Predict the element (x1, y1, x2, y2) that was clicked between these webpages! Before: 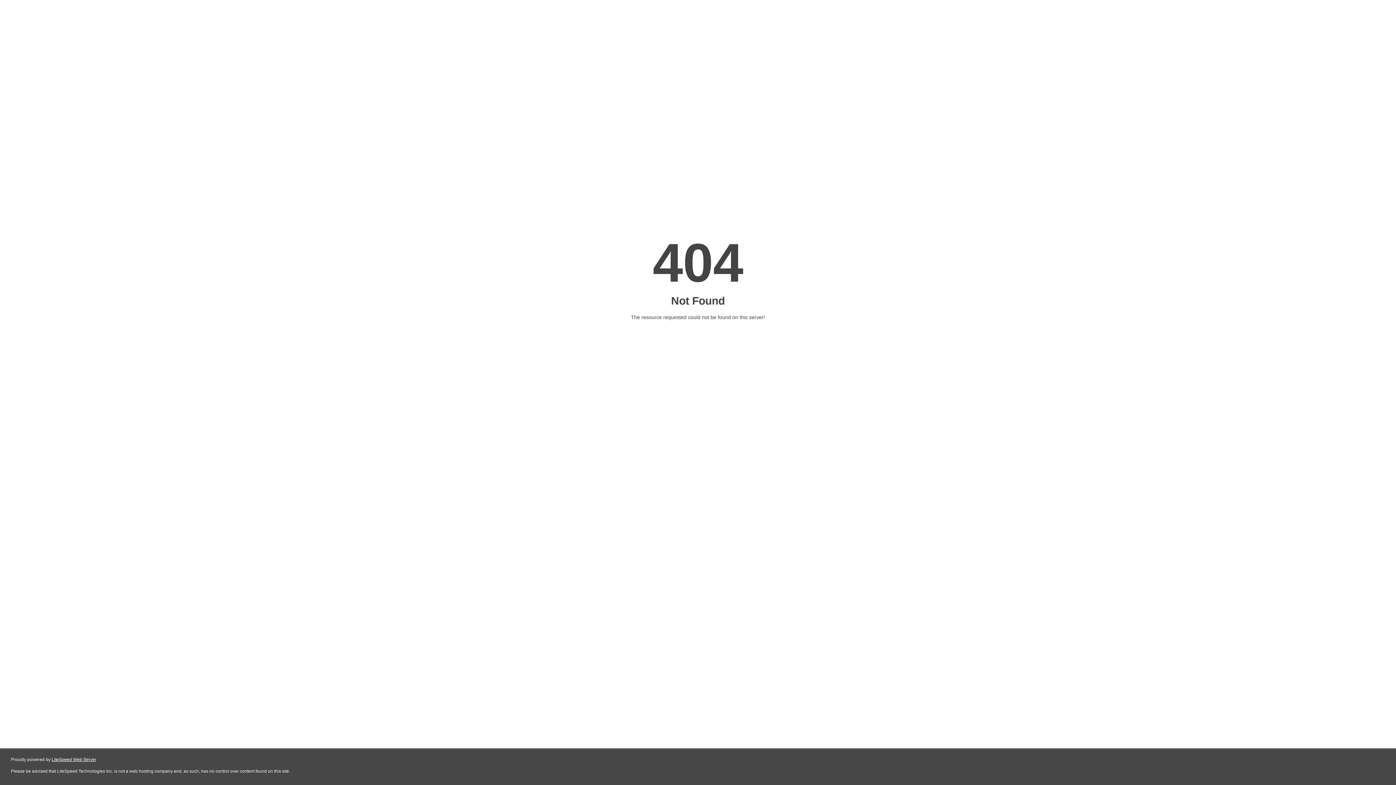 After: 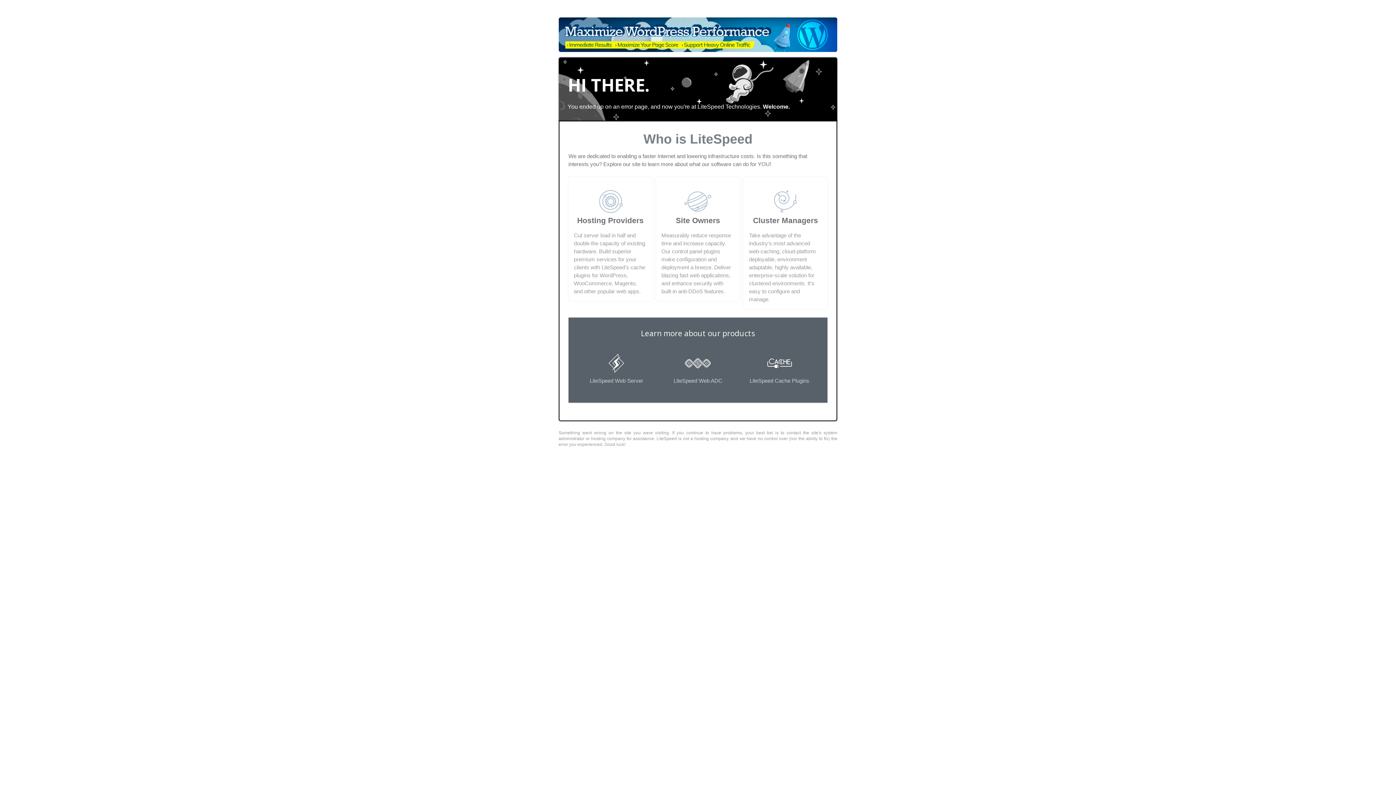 Action: label: LiteSpeed Web Server bbox: (51, 757, 96, 762)